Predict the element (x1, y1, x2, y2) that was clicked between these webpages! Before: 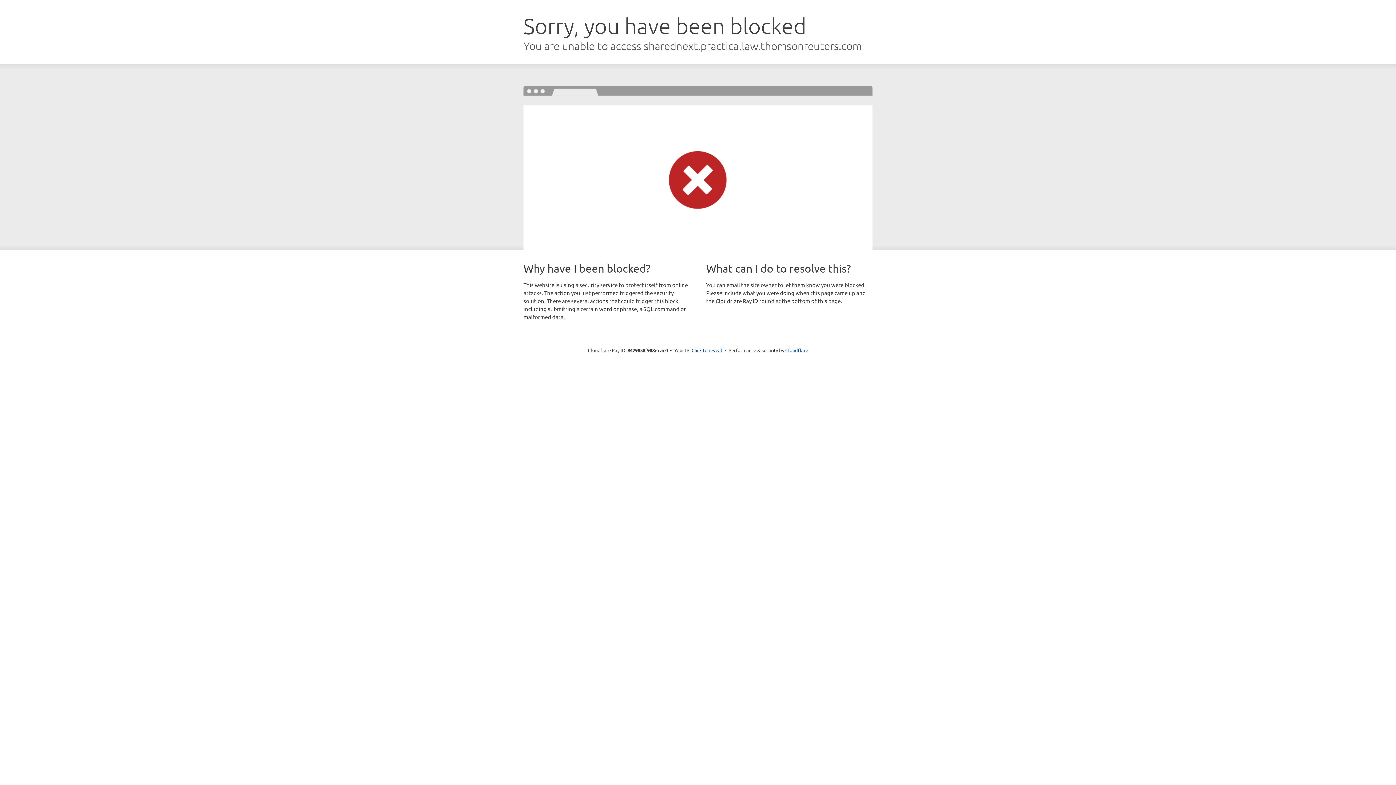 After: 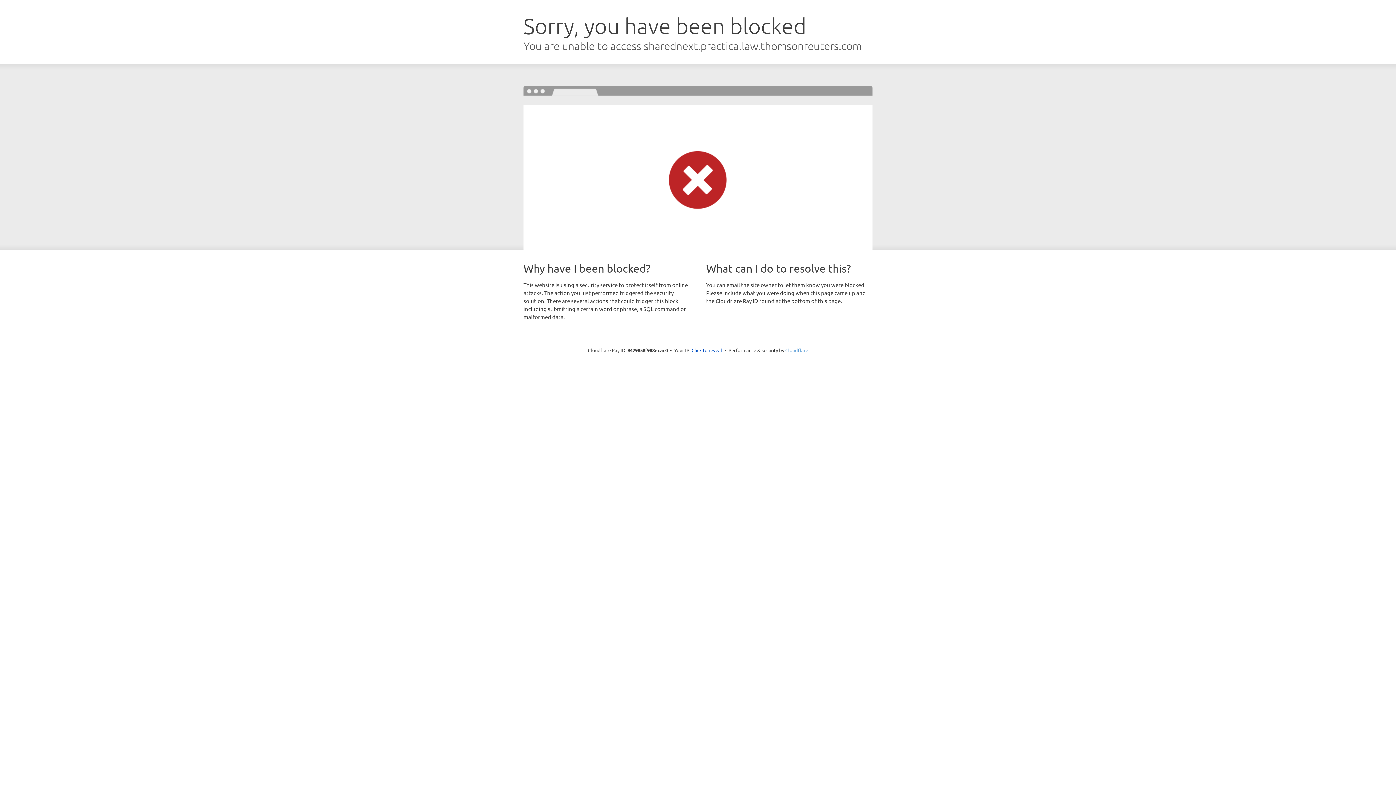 Action: bbox: (785, 347, 808, 353) label: Cloudflare